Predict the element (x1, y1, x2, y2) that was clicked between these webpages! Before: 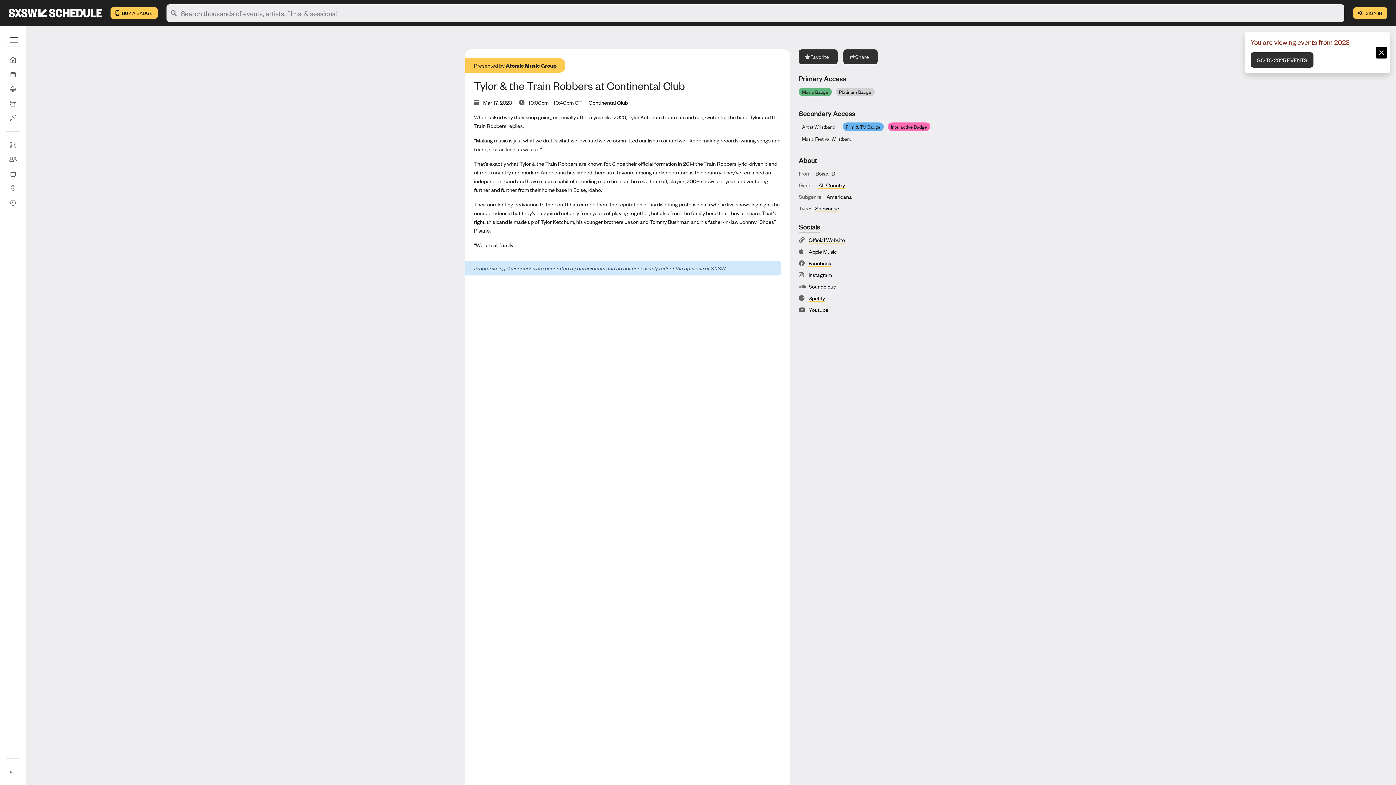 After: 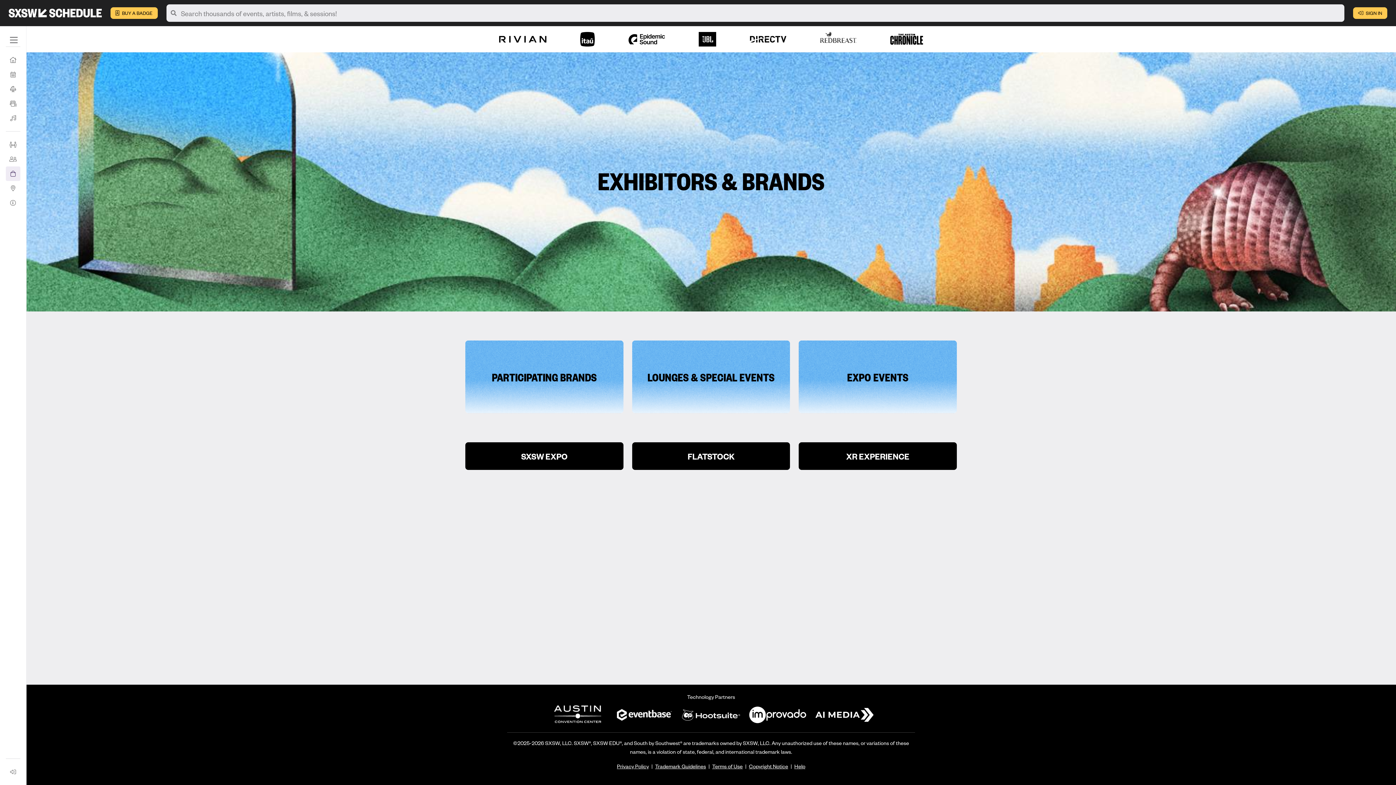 Action: label: Exhibitors & Brands bbox: (5, 166, 20, 181)